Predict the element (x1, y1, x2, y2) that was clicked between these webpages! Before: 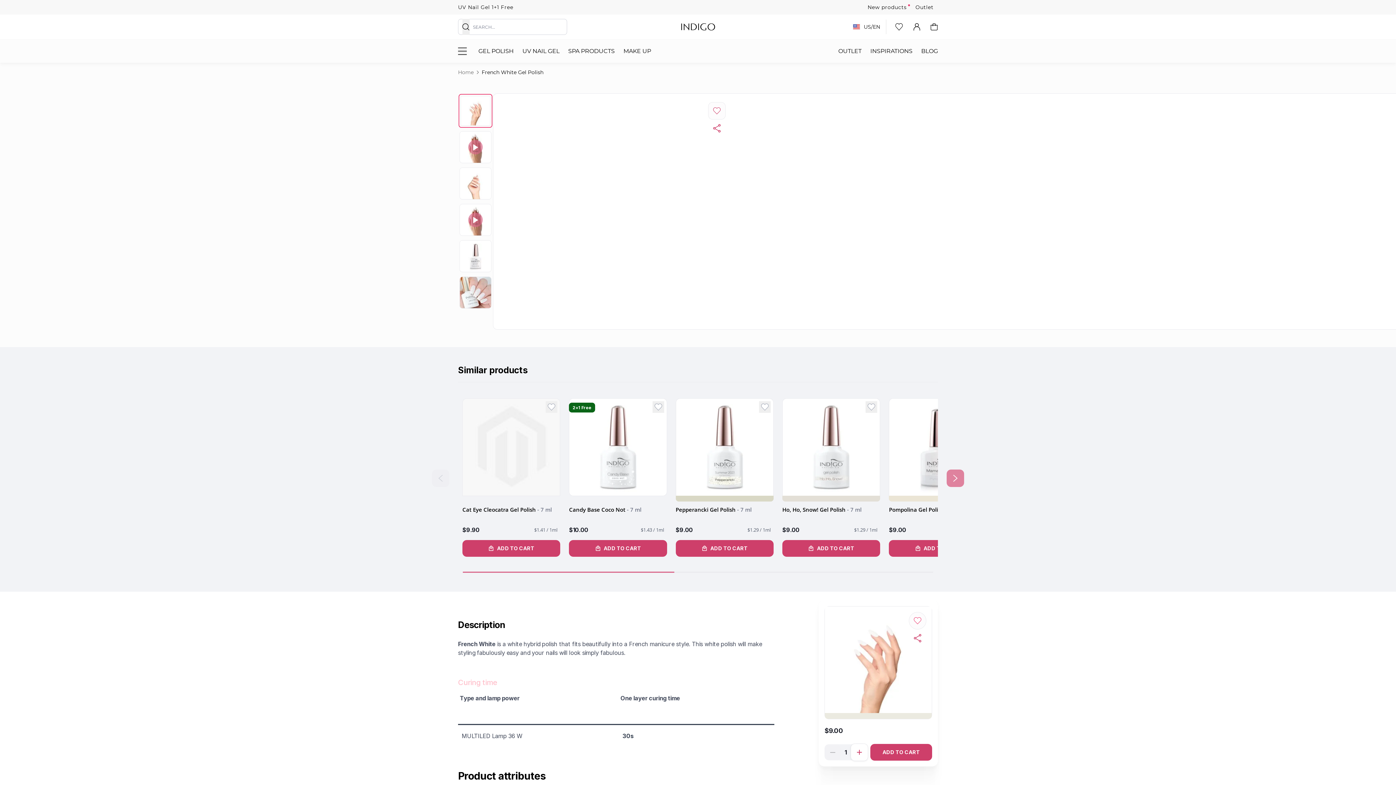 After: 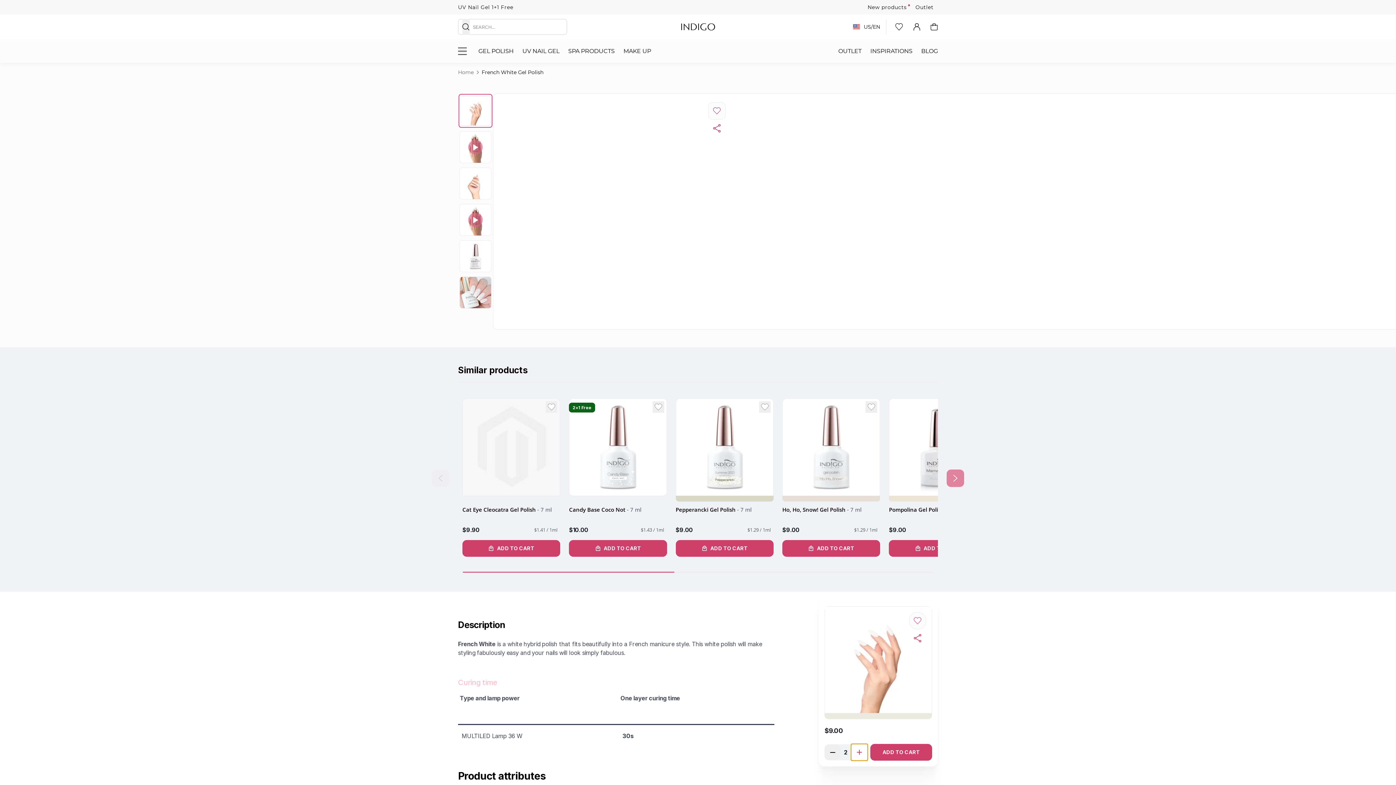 Action: label: Increase product quantity bbox: (850, 744, 868, 761)